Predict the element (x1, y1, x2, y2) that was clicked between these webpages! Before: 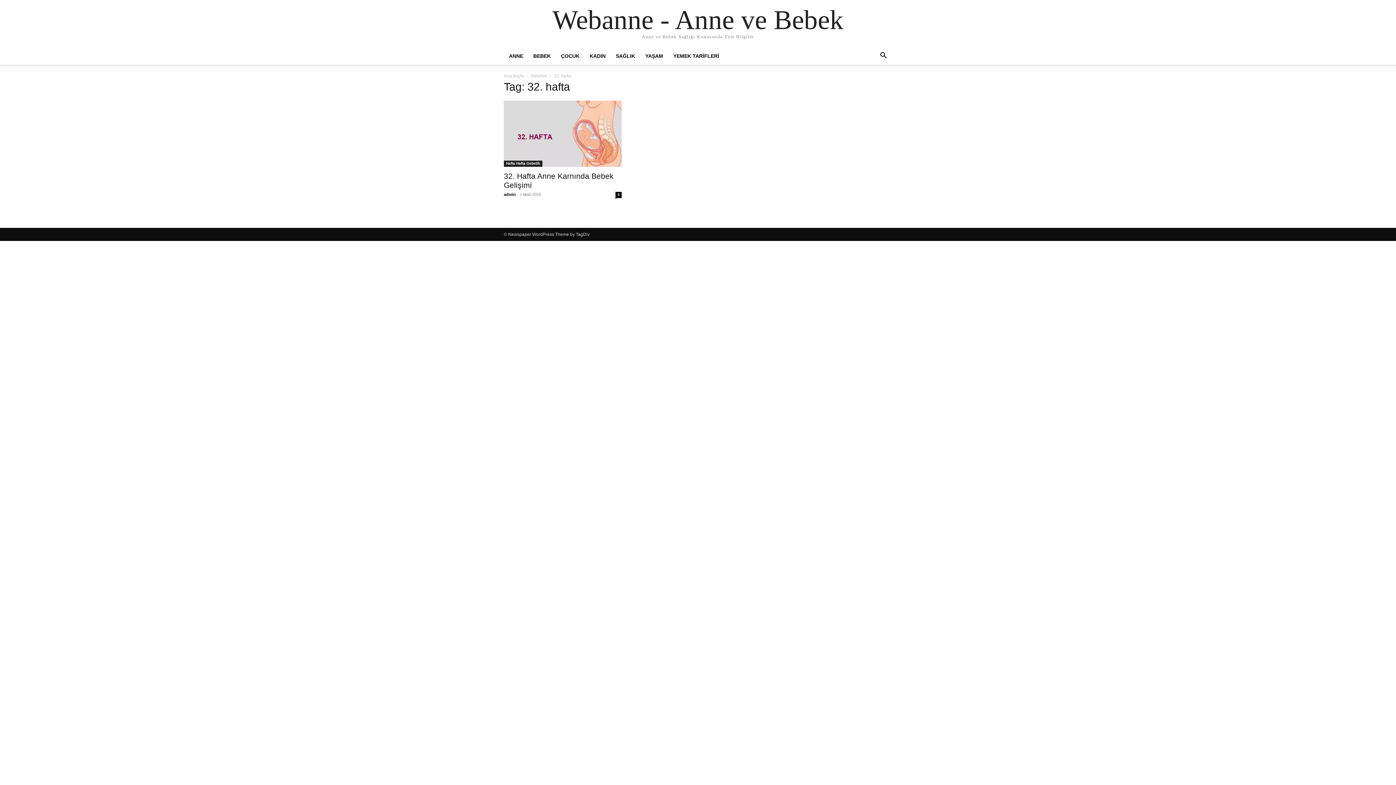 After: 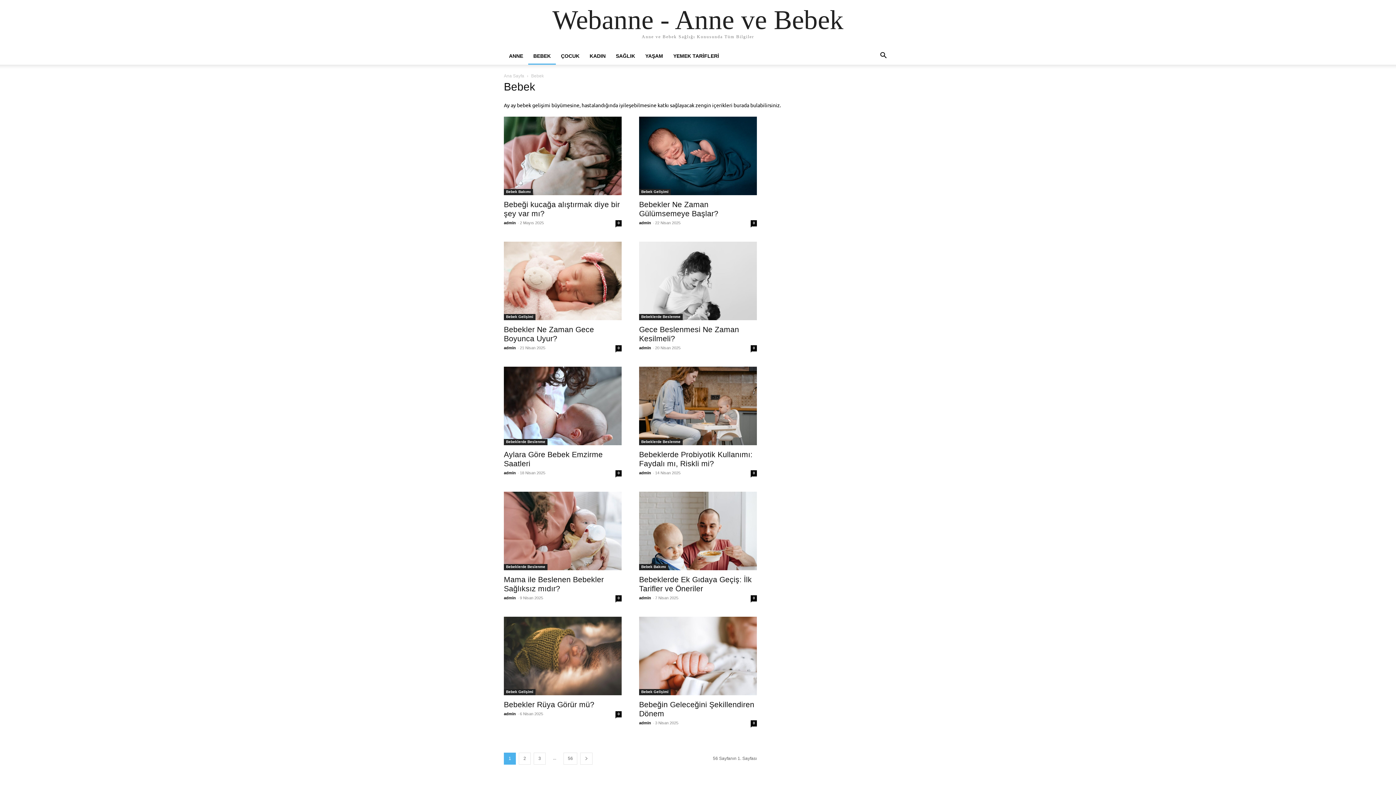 Action: label: BEBEK bbox: (528, 47, 556, 64)